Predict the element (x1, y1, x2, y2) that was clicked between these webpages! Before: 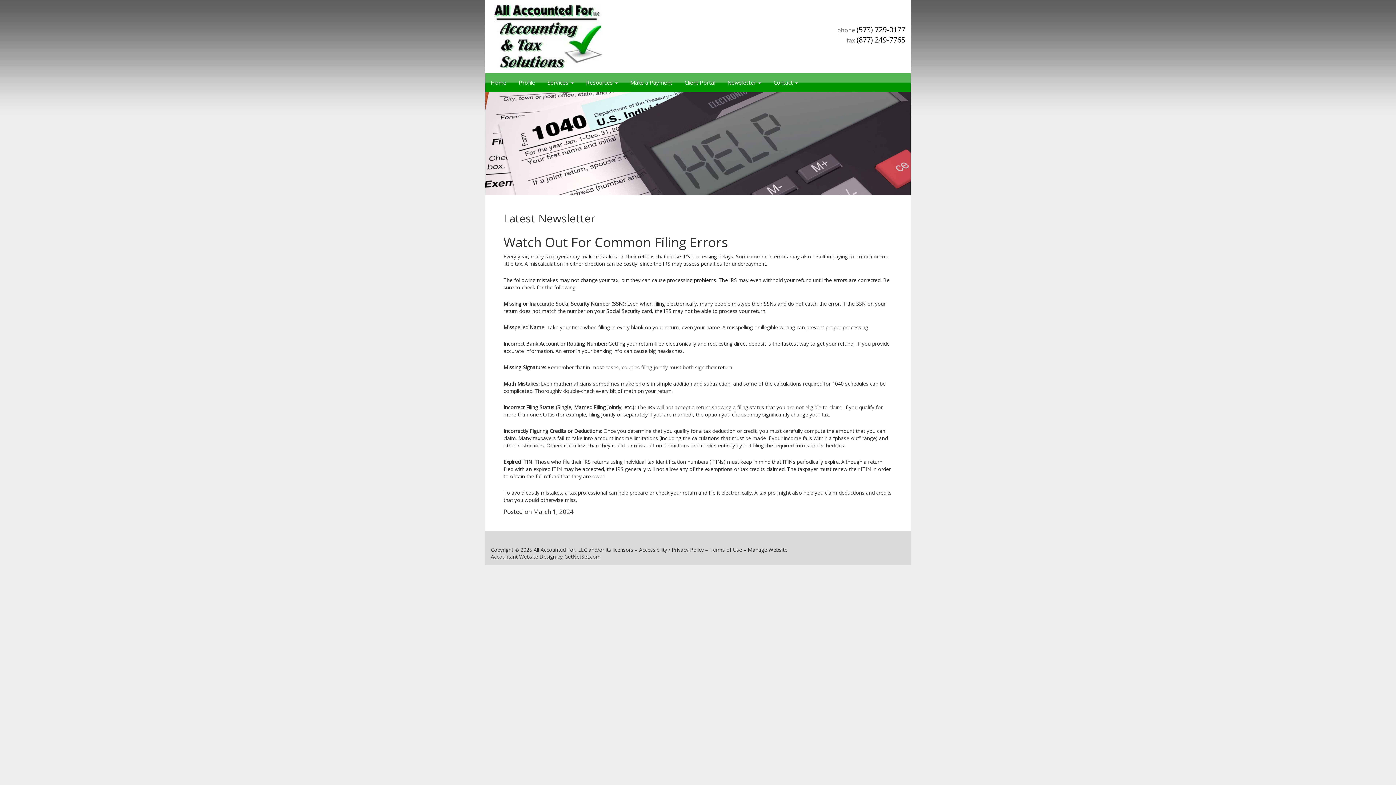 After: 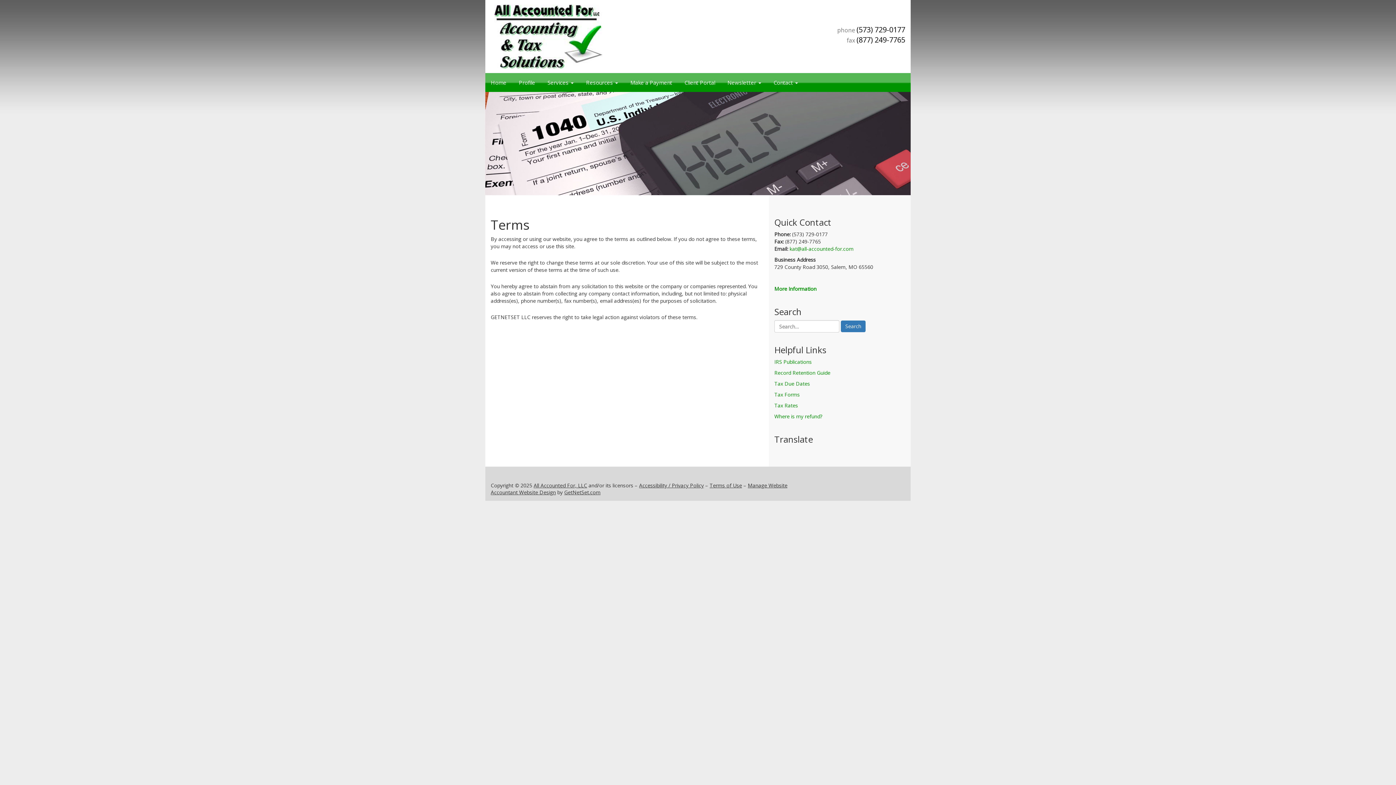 Action: label: Terms of Use bbox: (691, 507, 719, 513)